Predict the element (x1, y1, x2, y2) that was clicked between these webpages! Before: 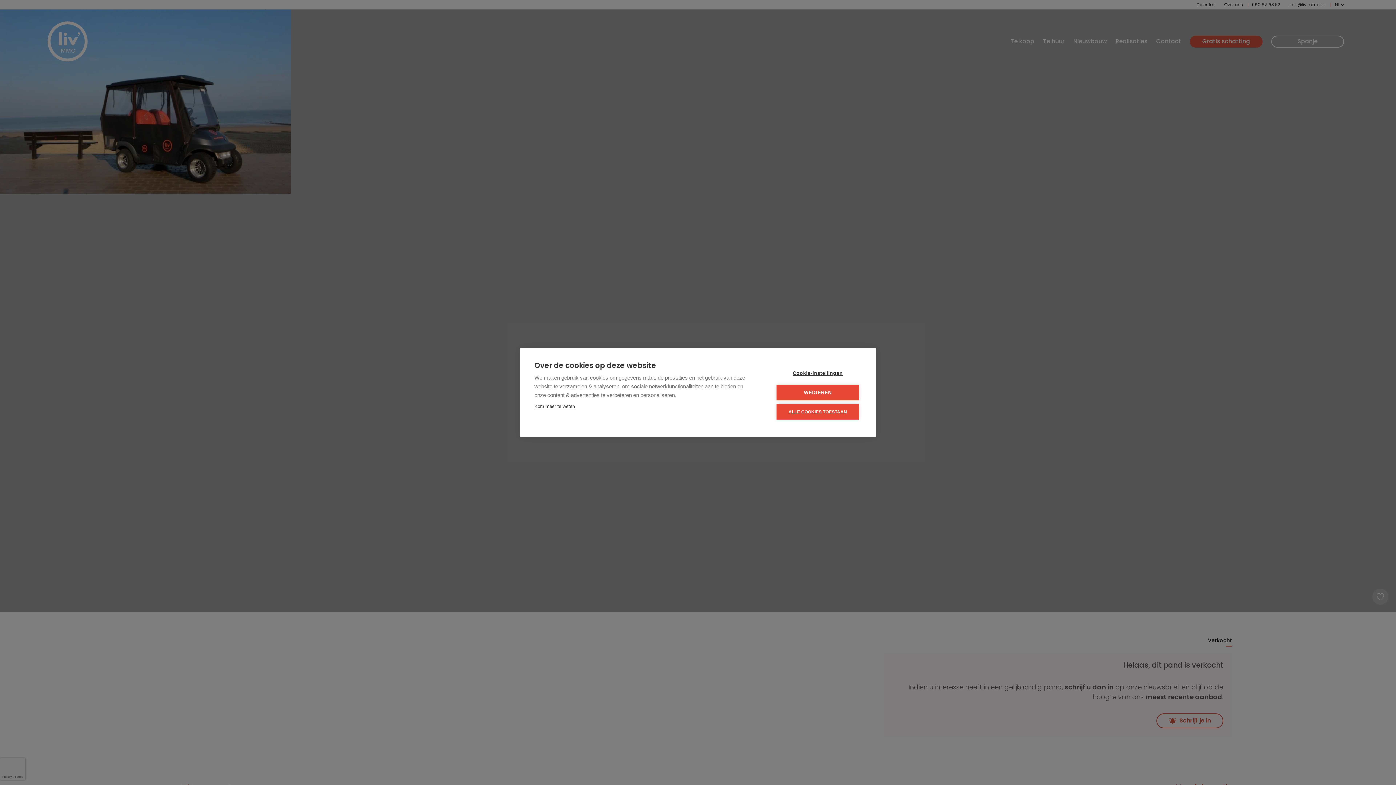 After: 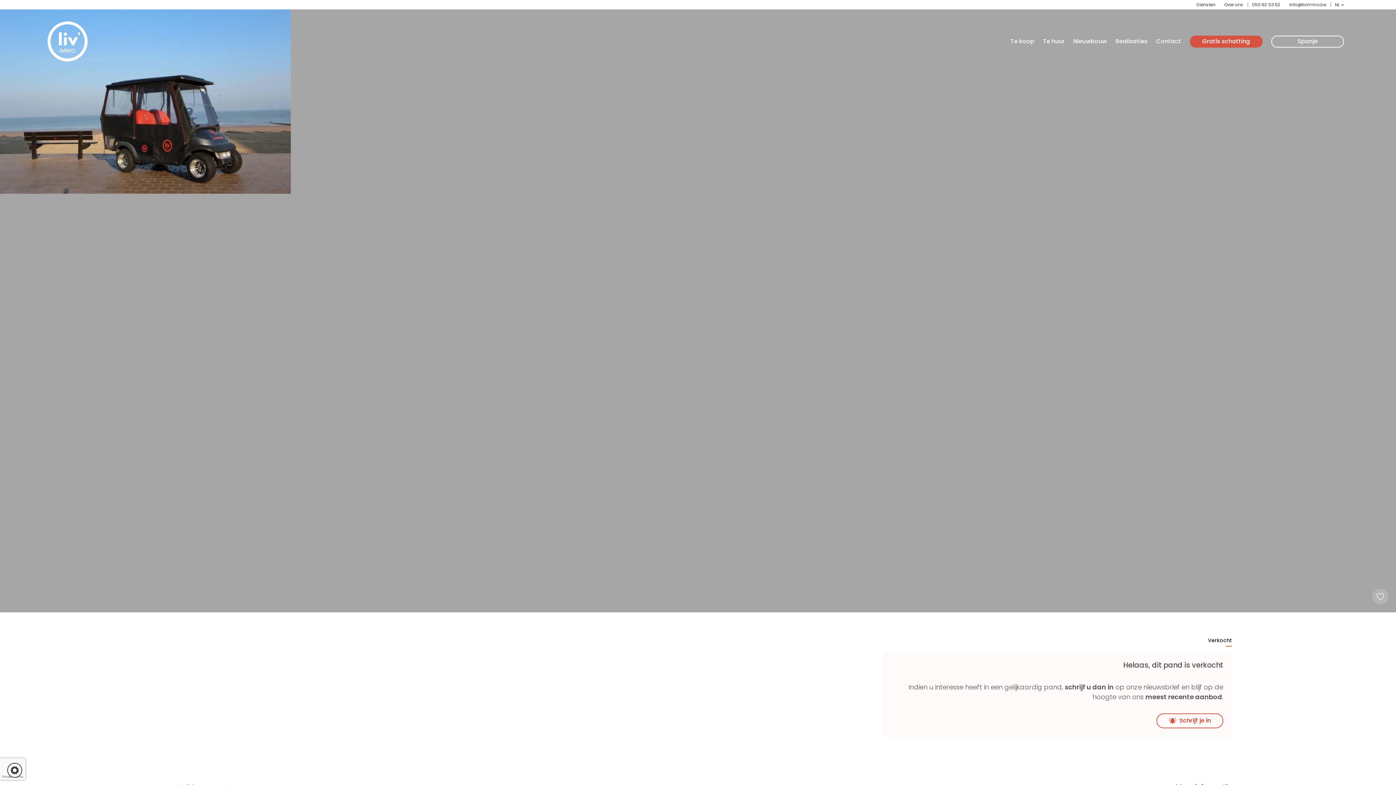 Action: label: WEIGEREN bbox: (776, 384, 859, 400)